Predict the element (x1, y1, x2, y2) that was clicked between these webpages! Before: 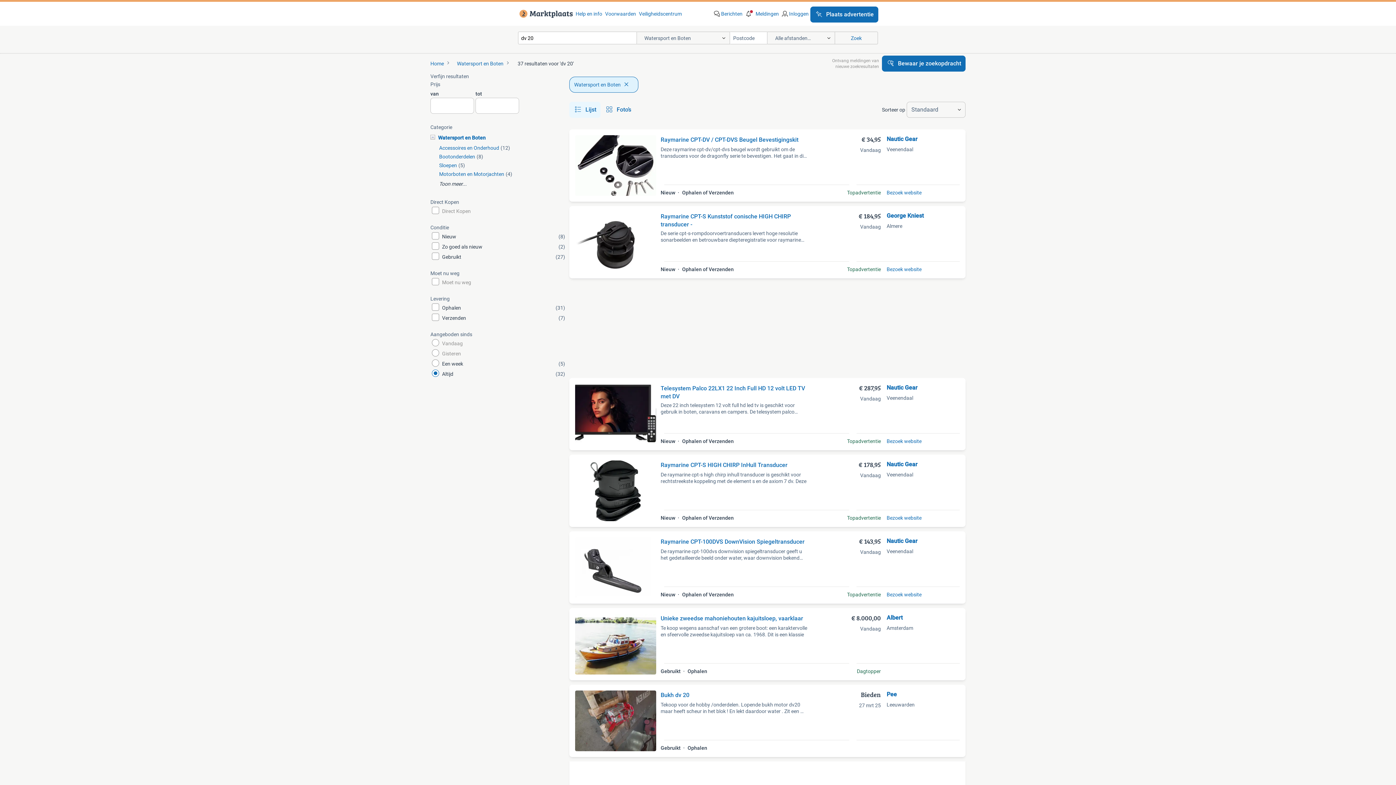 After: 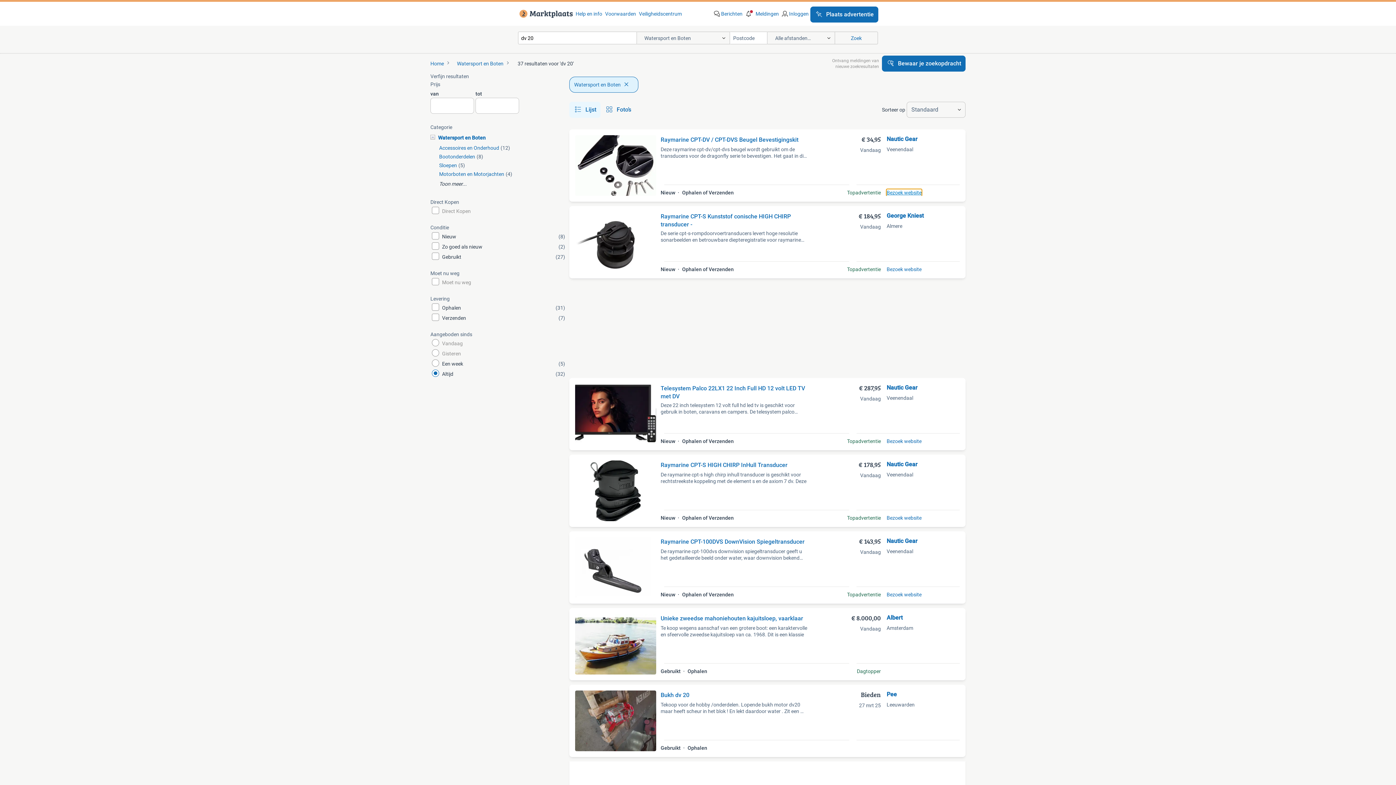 Action: bbox: (886, 189, 921, 196) label: Bezoek website